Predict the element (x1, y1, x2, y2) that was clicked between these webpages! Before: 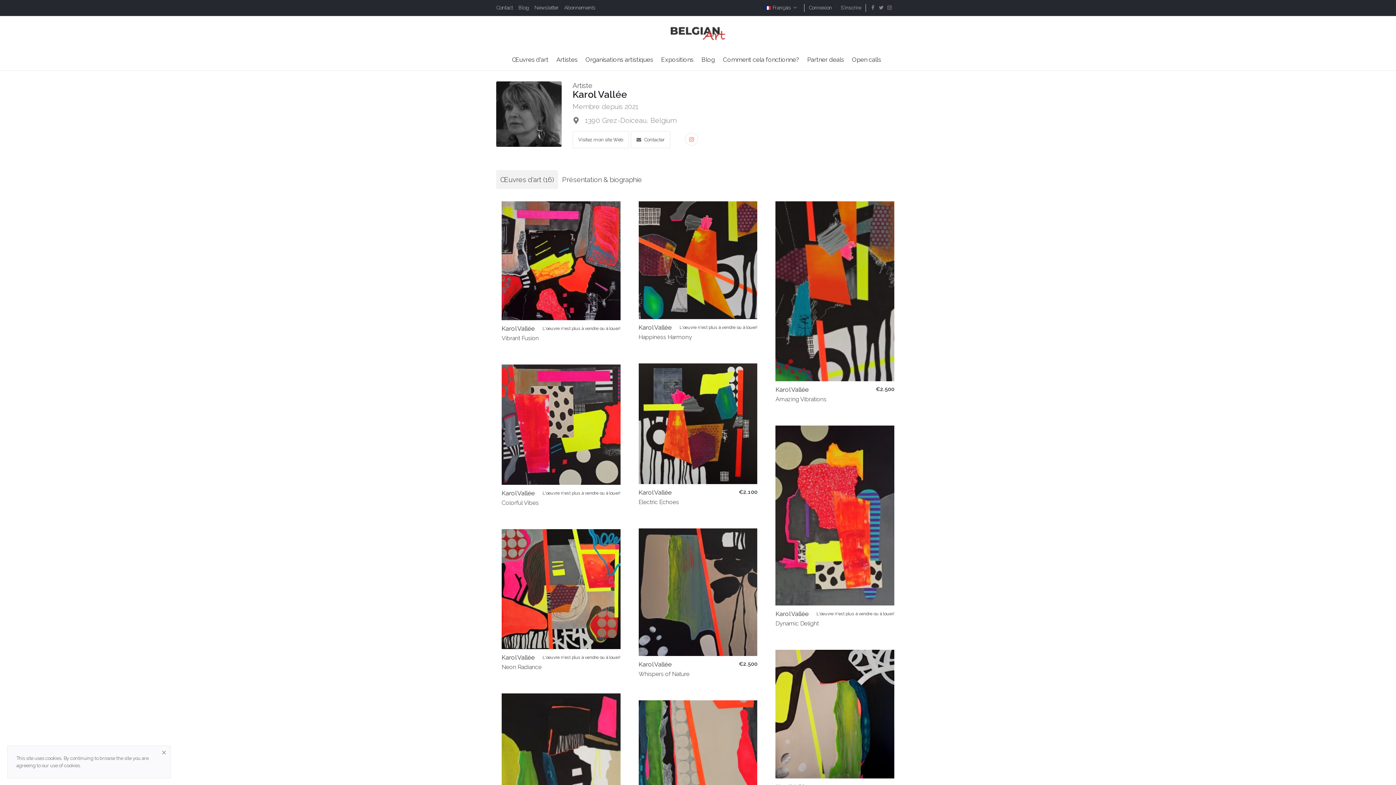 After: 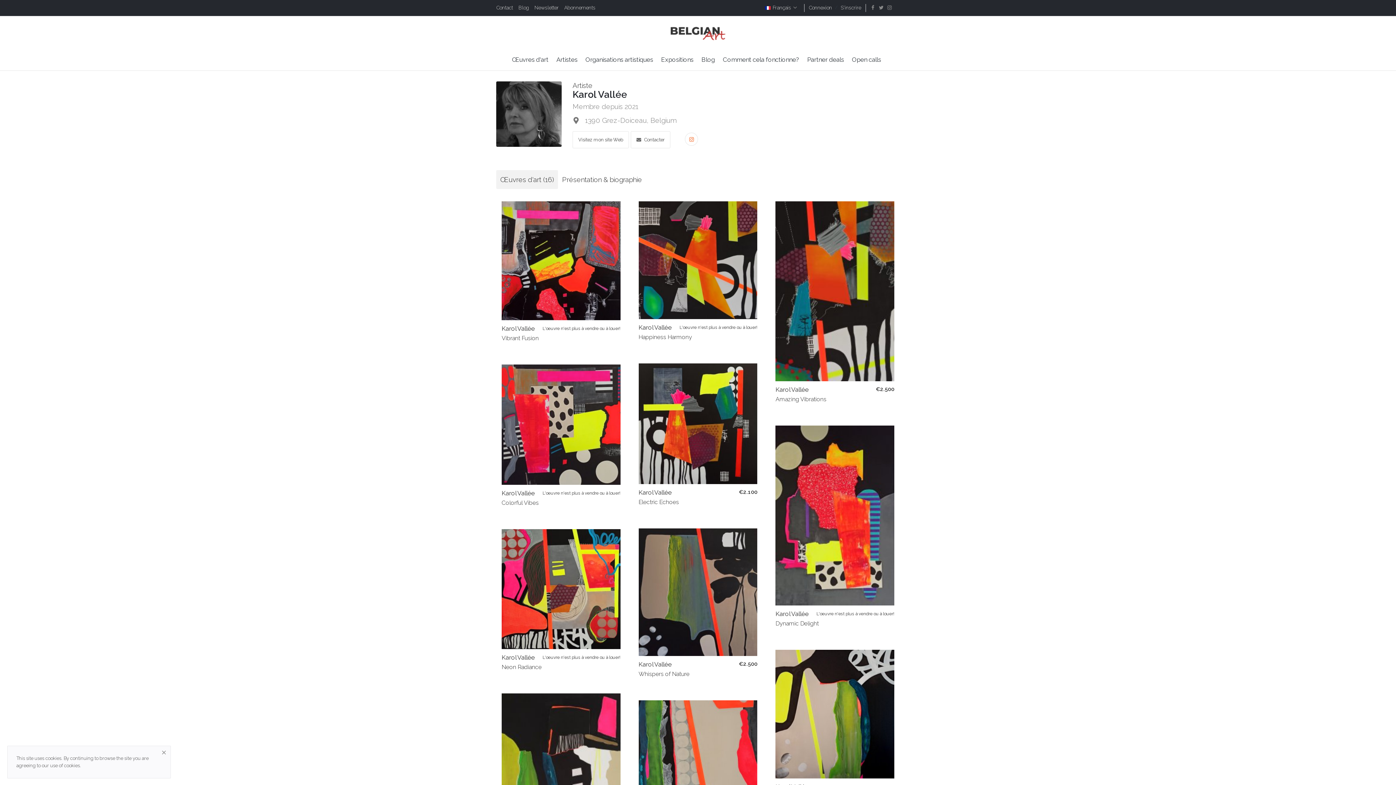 Action: bbox: (501, 323, 620, 333) label: Karol Vallée